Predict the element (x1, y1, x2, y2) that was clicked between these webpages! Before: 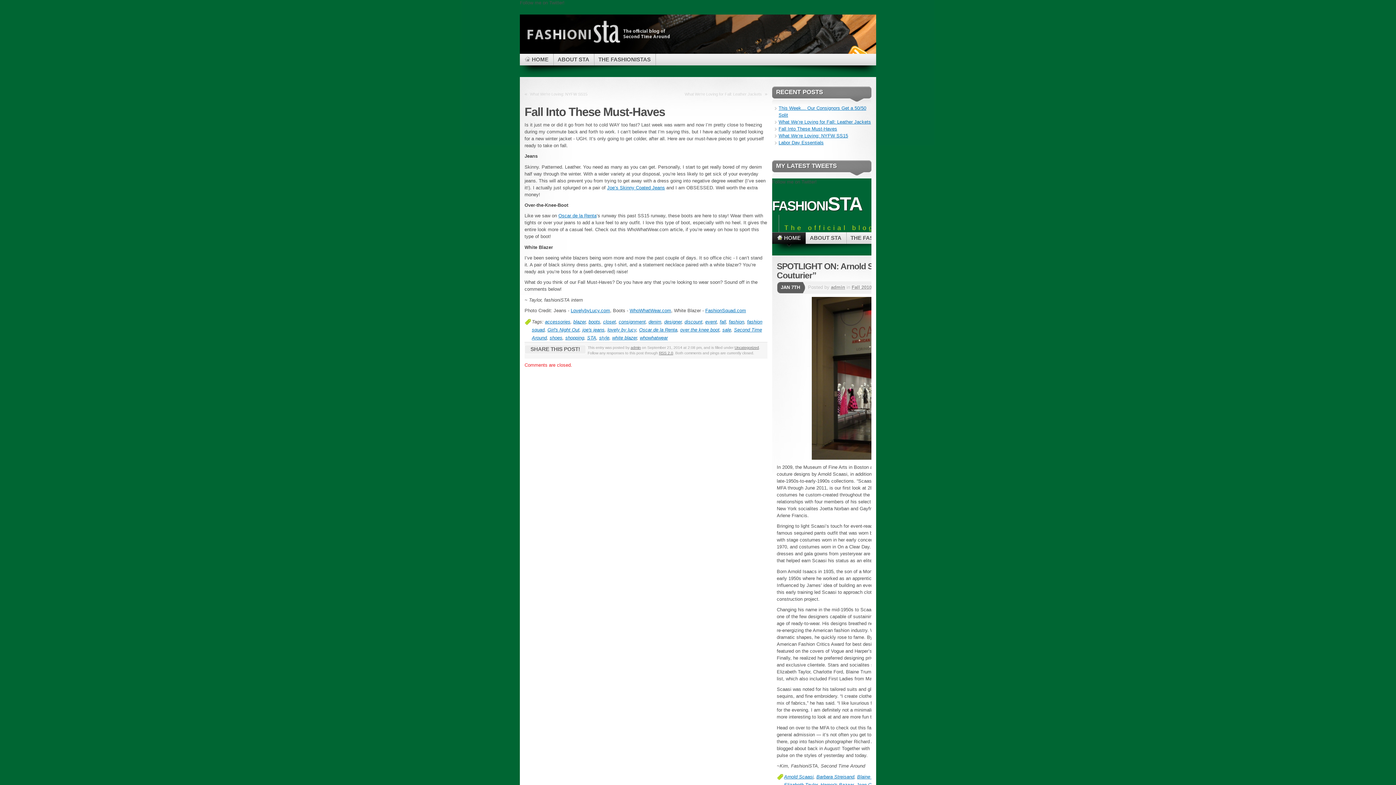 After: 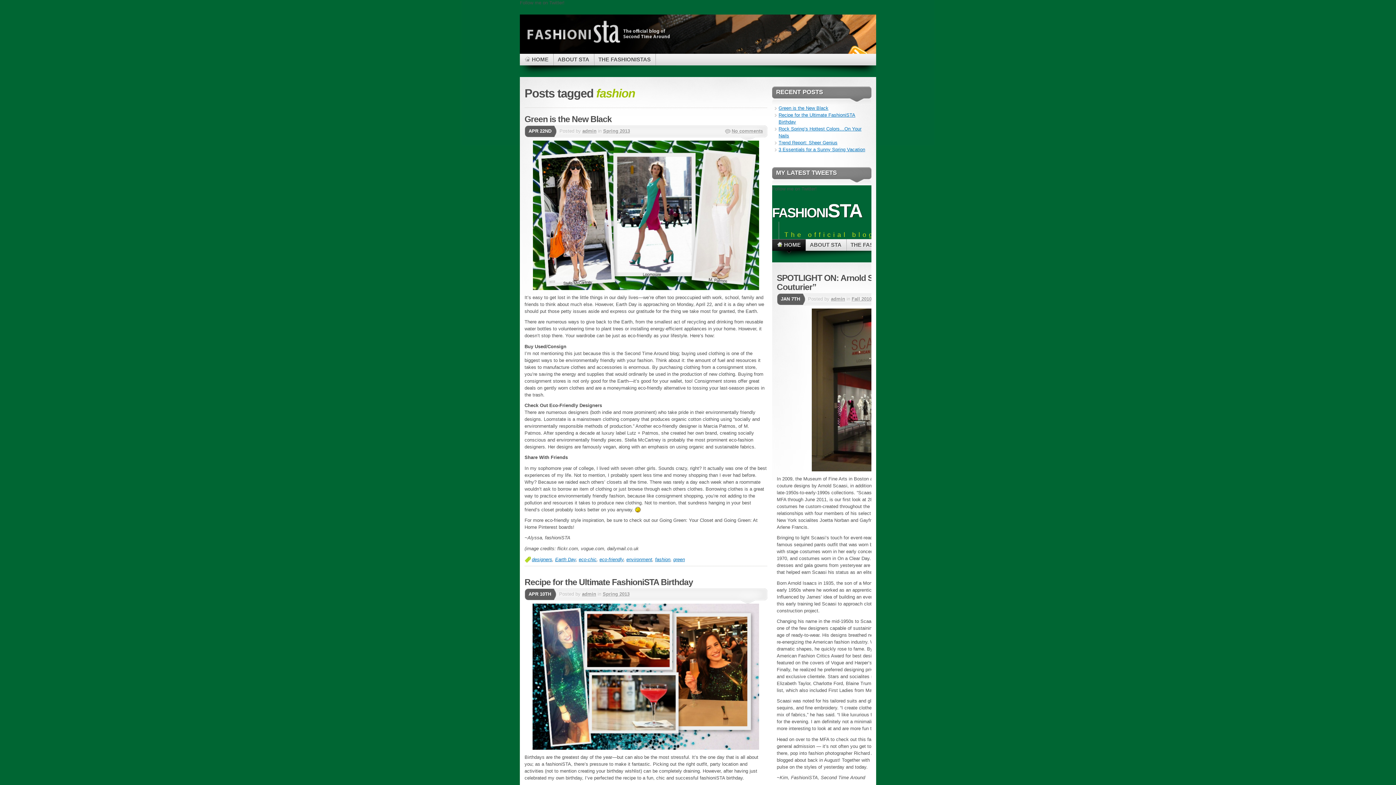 Action: label: fashion bbox: (729, 319, 744, 324)